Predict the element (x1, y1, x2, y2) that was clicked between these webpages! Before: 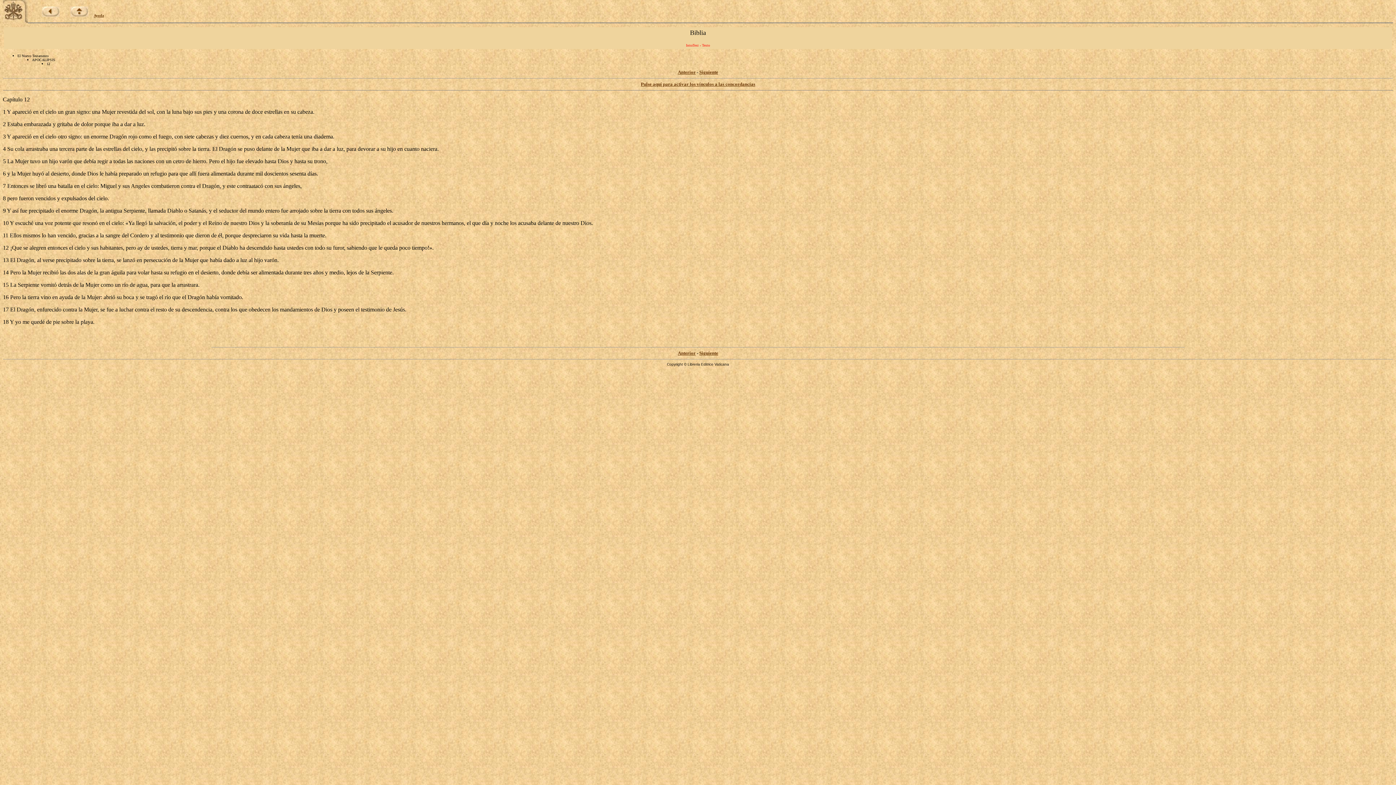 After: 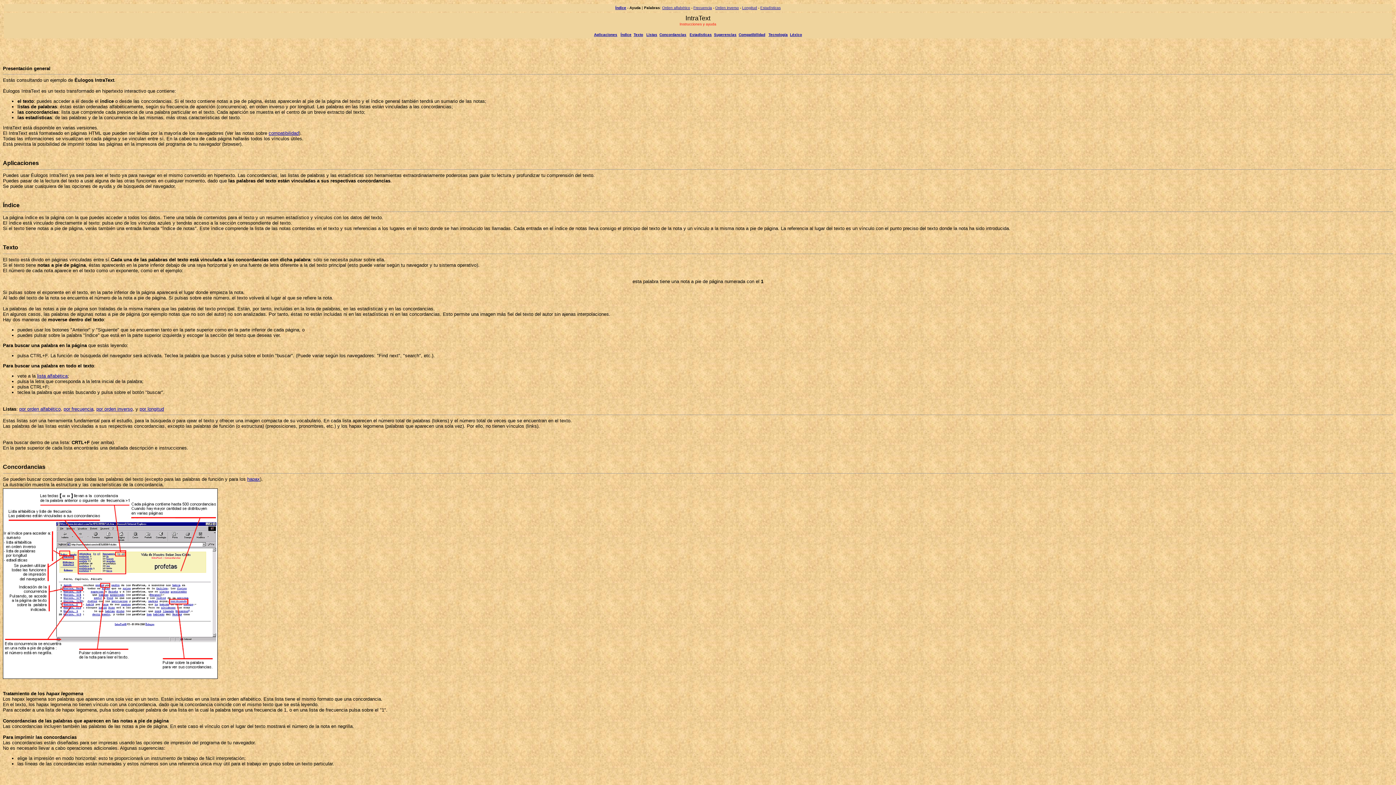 Action: bbox: (93, 13, 104, 17) label: Ayuda